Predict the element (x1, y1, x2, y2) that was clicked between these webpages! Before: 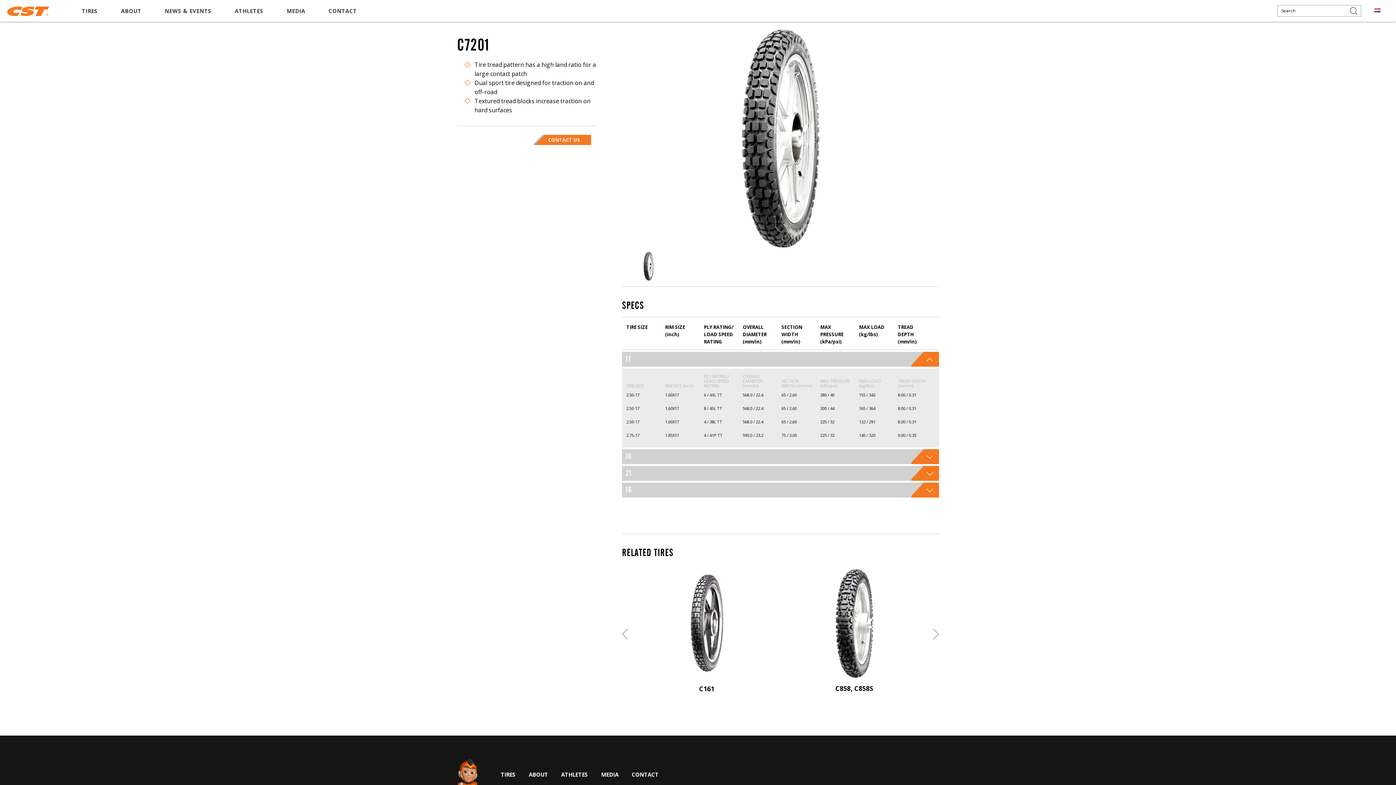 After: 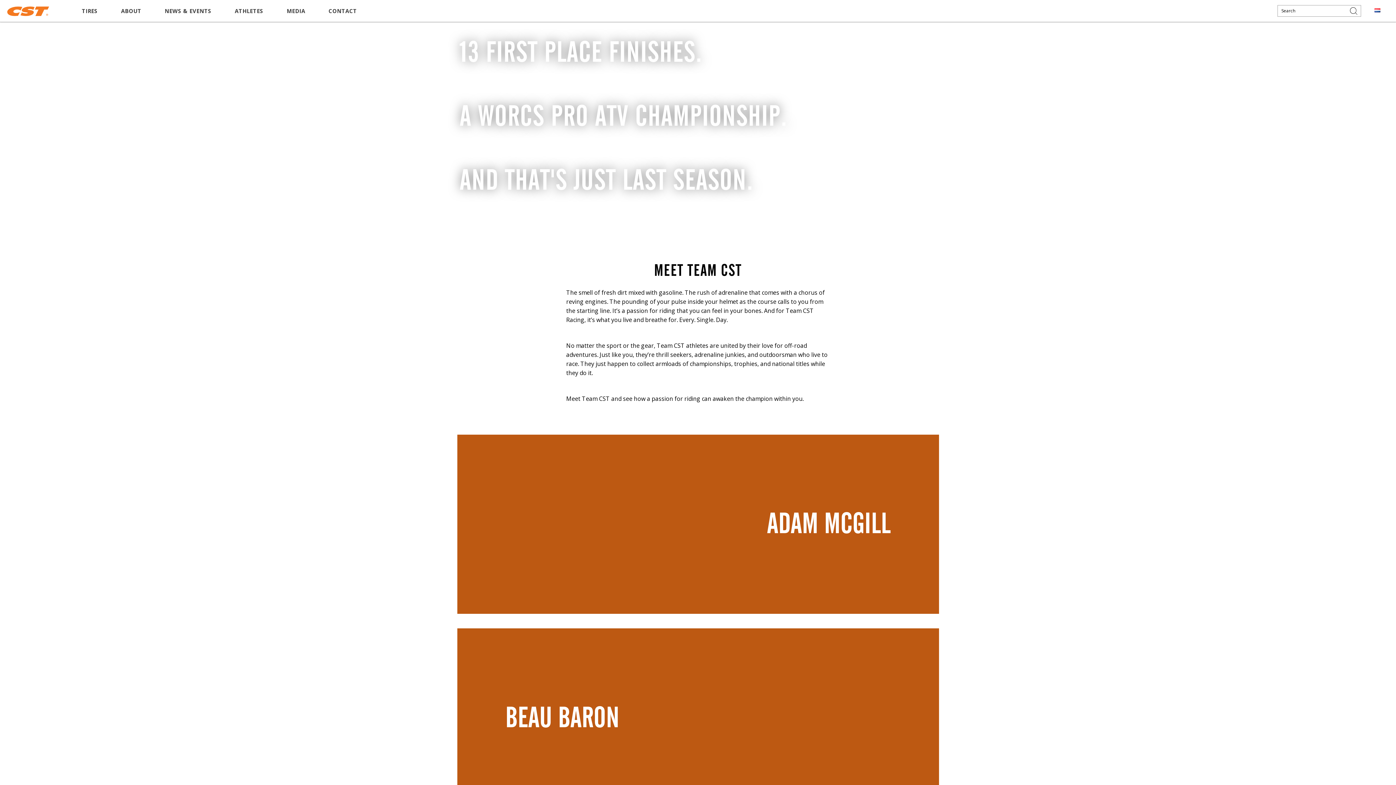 Action: label: ATHLETES bbox: (223, 0, 274, 21)